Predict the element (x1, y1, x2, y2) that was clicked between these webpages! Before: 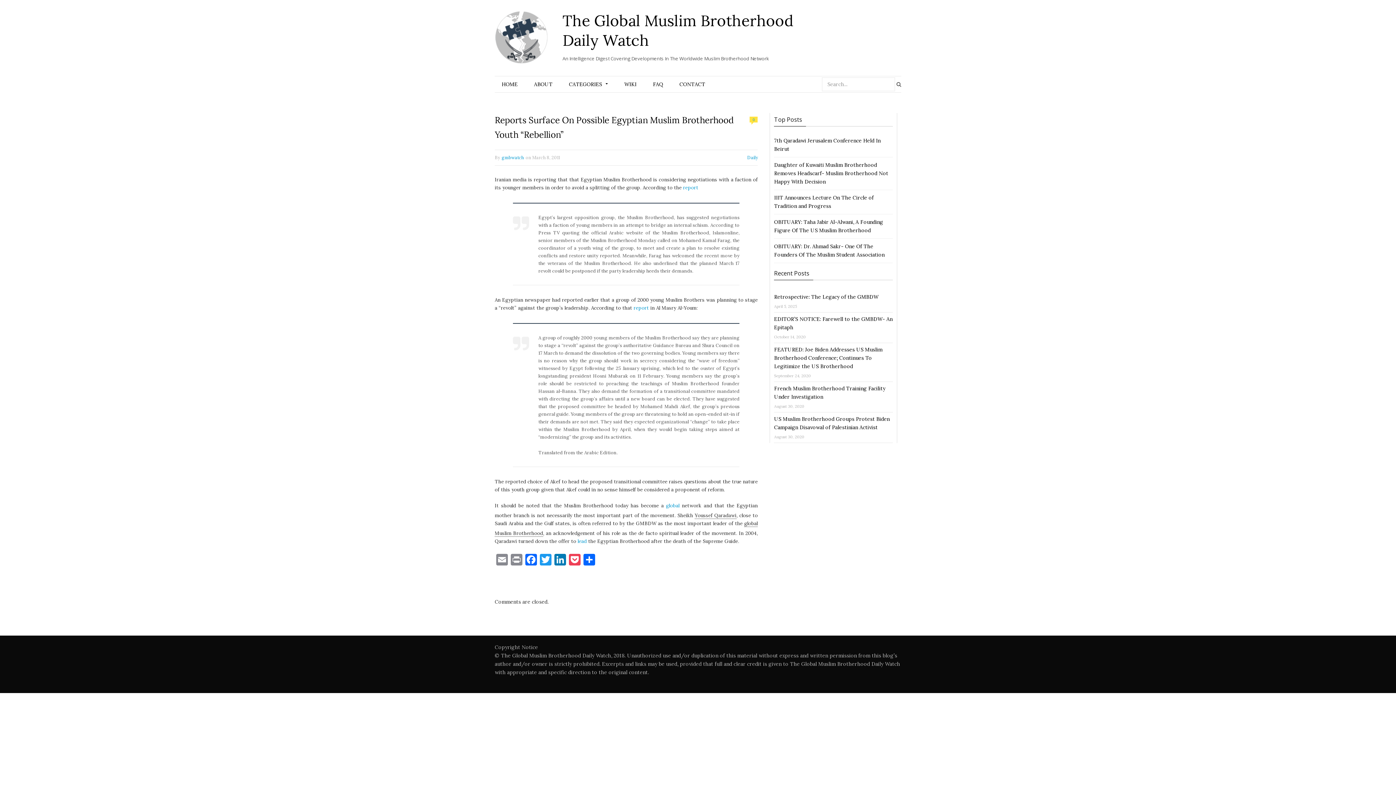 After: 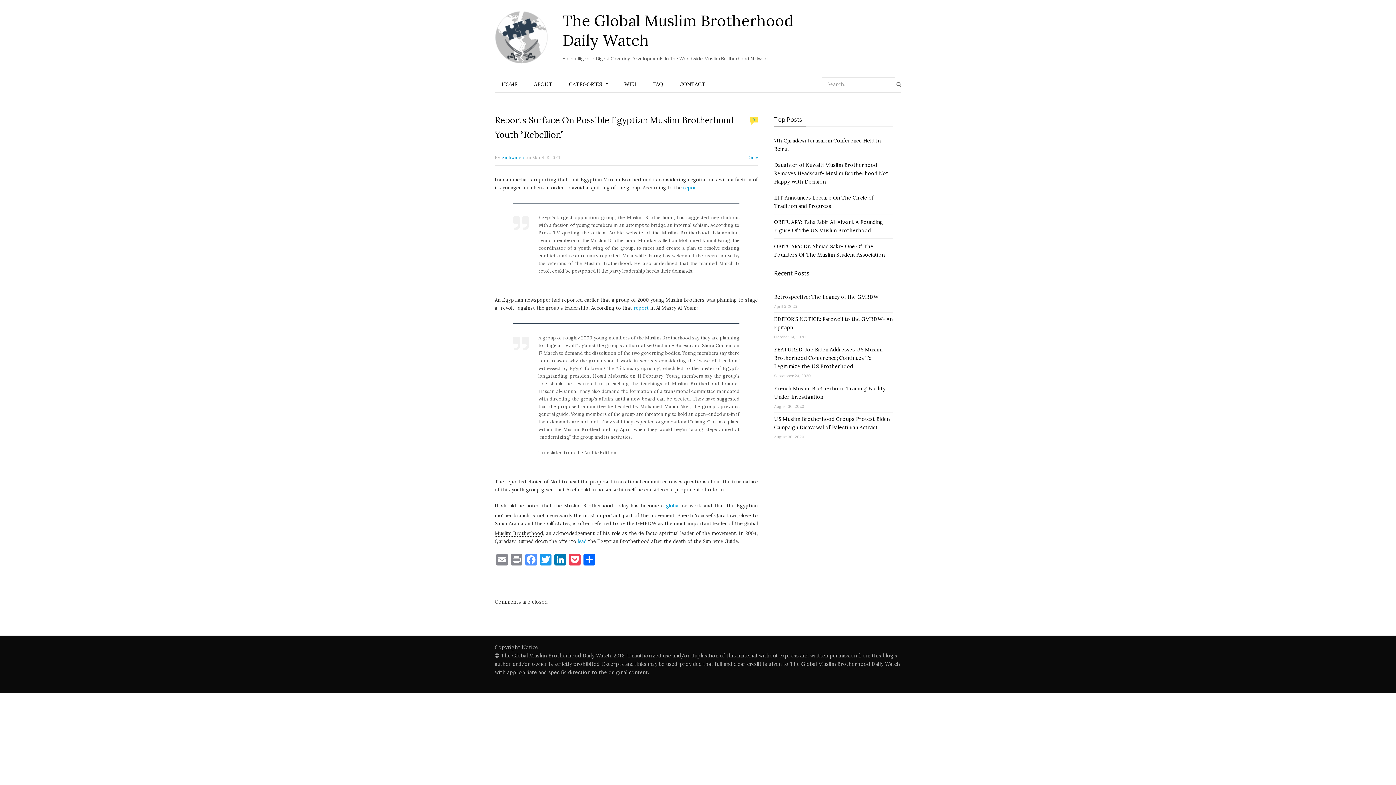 Action: label: Facebook bbox: (524, 554, 538, 567)